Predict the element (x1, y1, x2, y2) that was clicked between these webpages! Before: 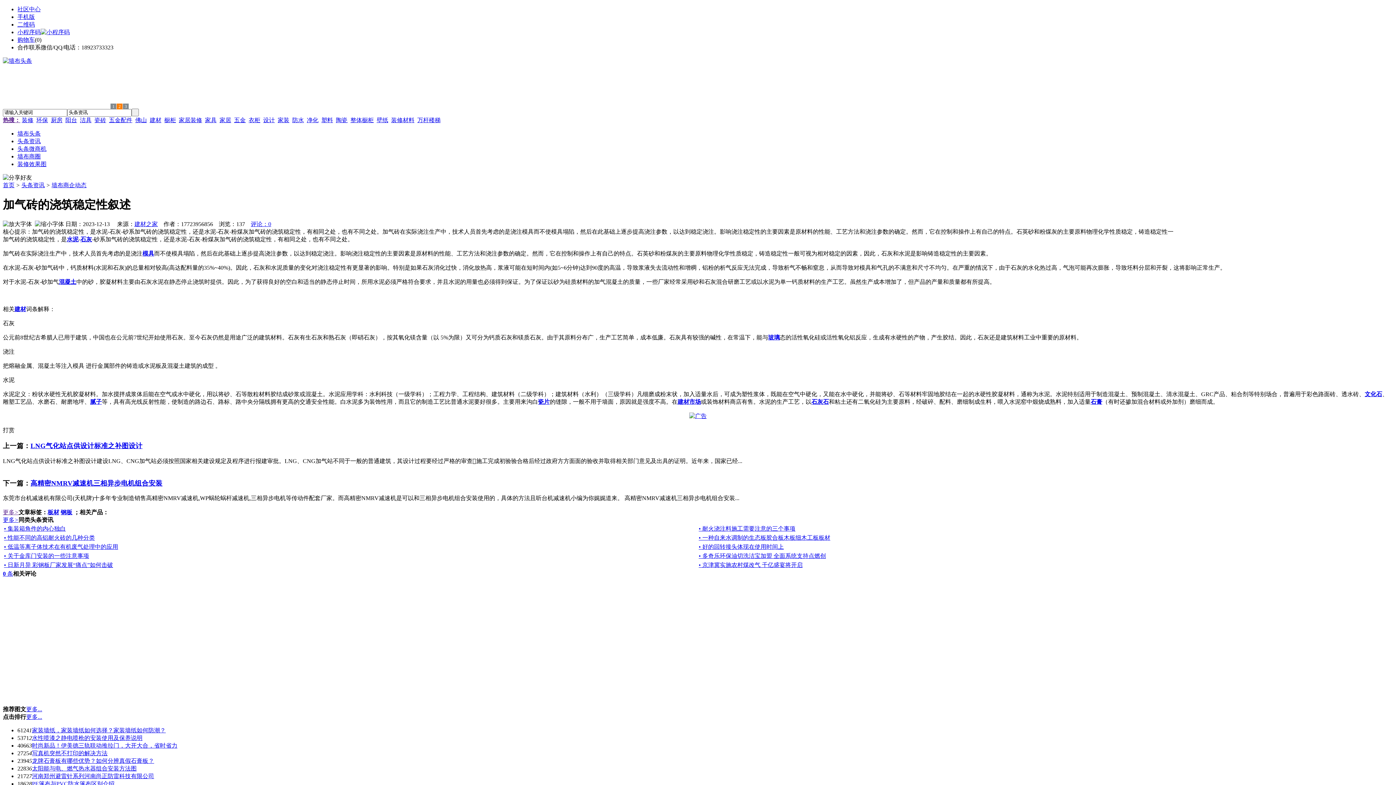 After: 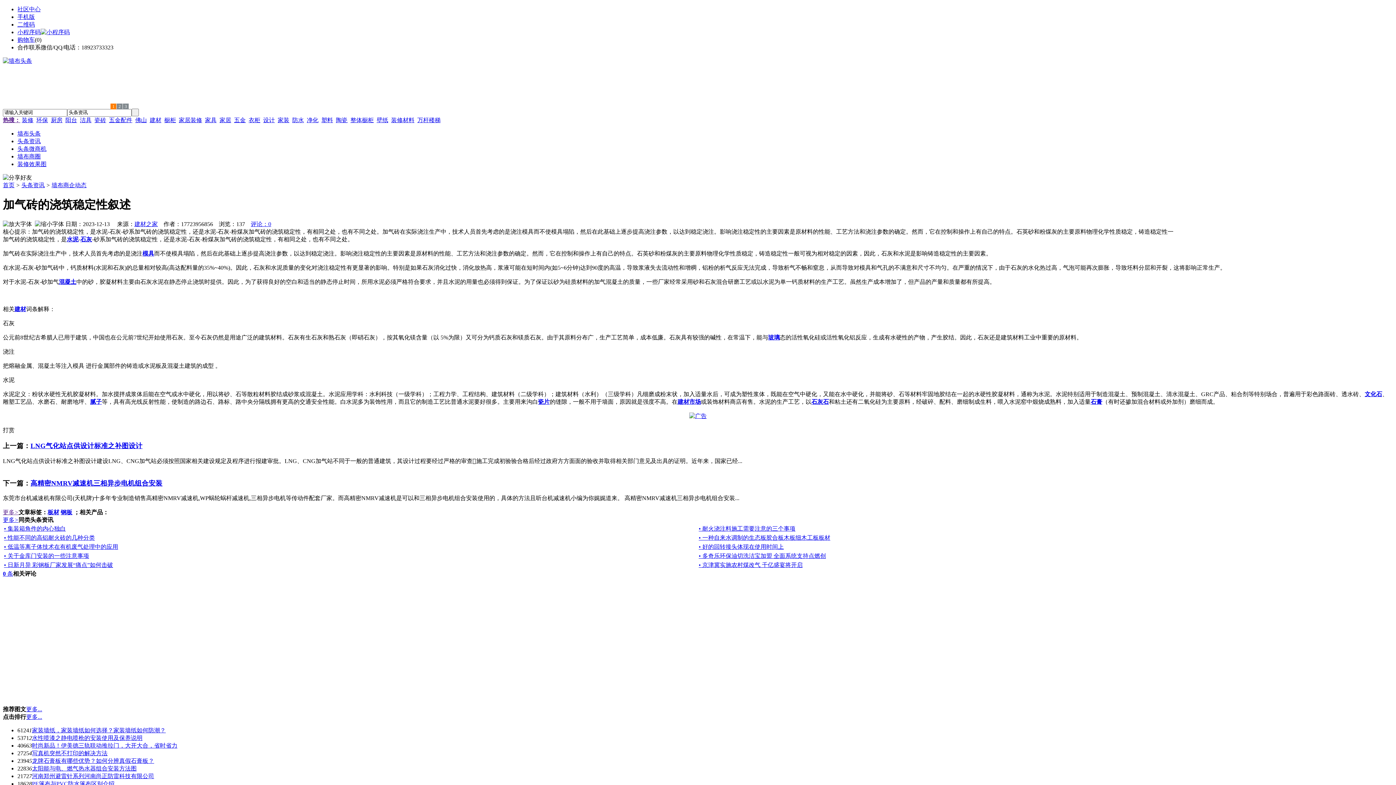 Action: bbox: (17, 29, 69, 35) label: 小程序码